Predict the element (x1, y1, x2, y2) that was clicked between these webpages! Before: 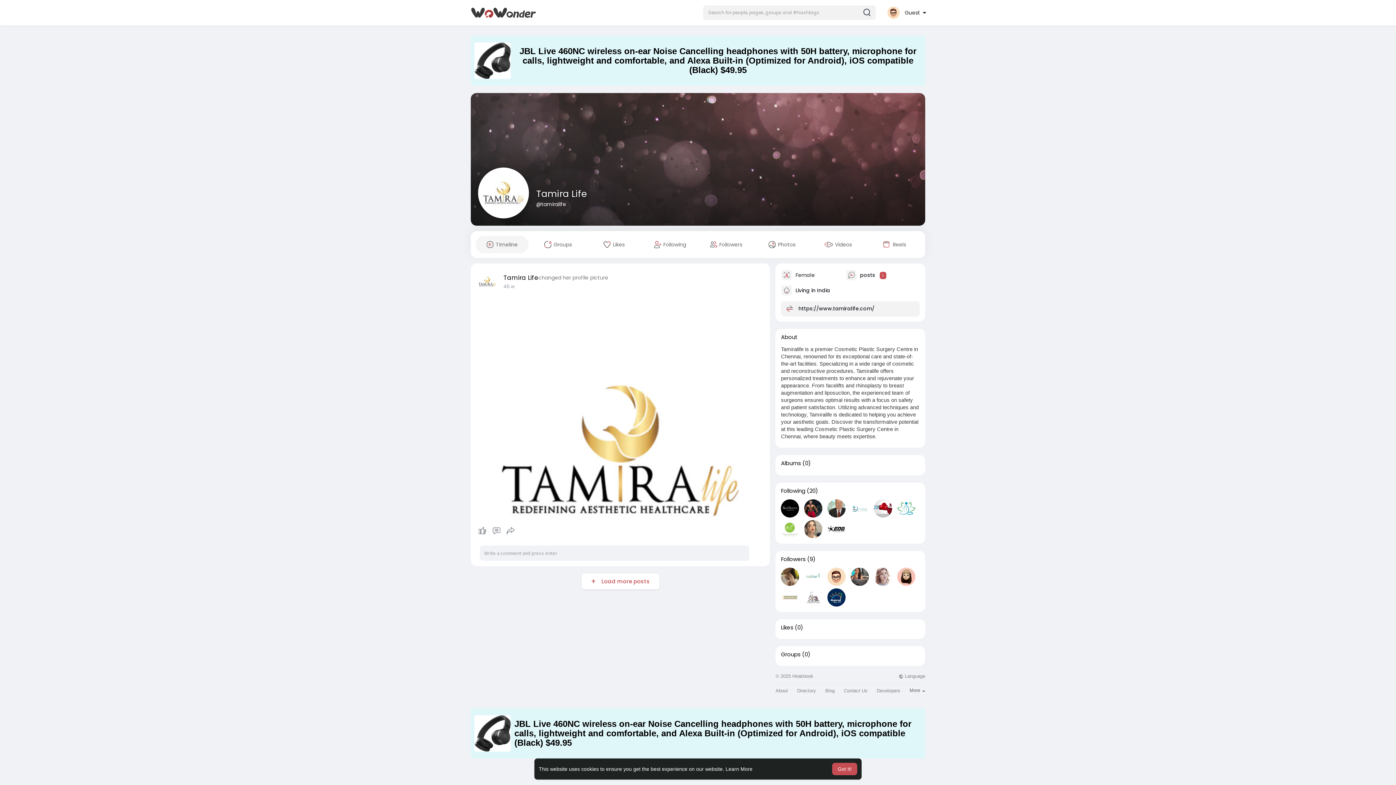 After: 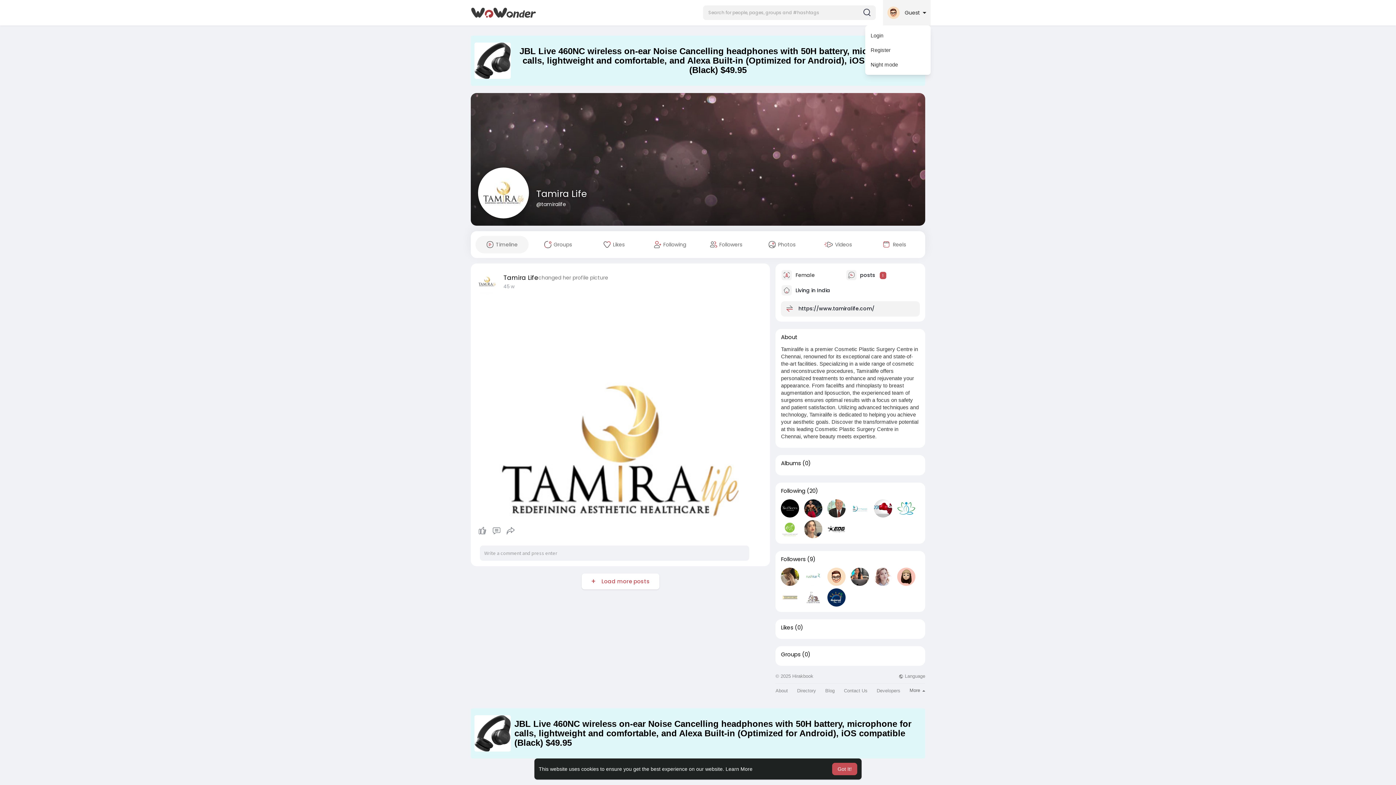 Action: label:  Guest  bbox: (883, 0, 930, 25)